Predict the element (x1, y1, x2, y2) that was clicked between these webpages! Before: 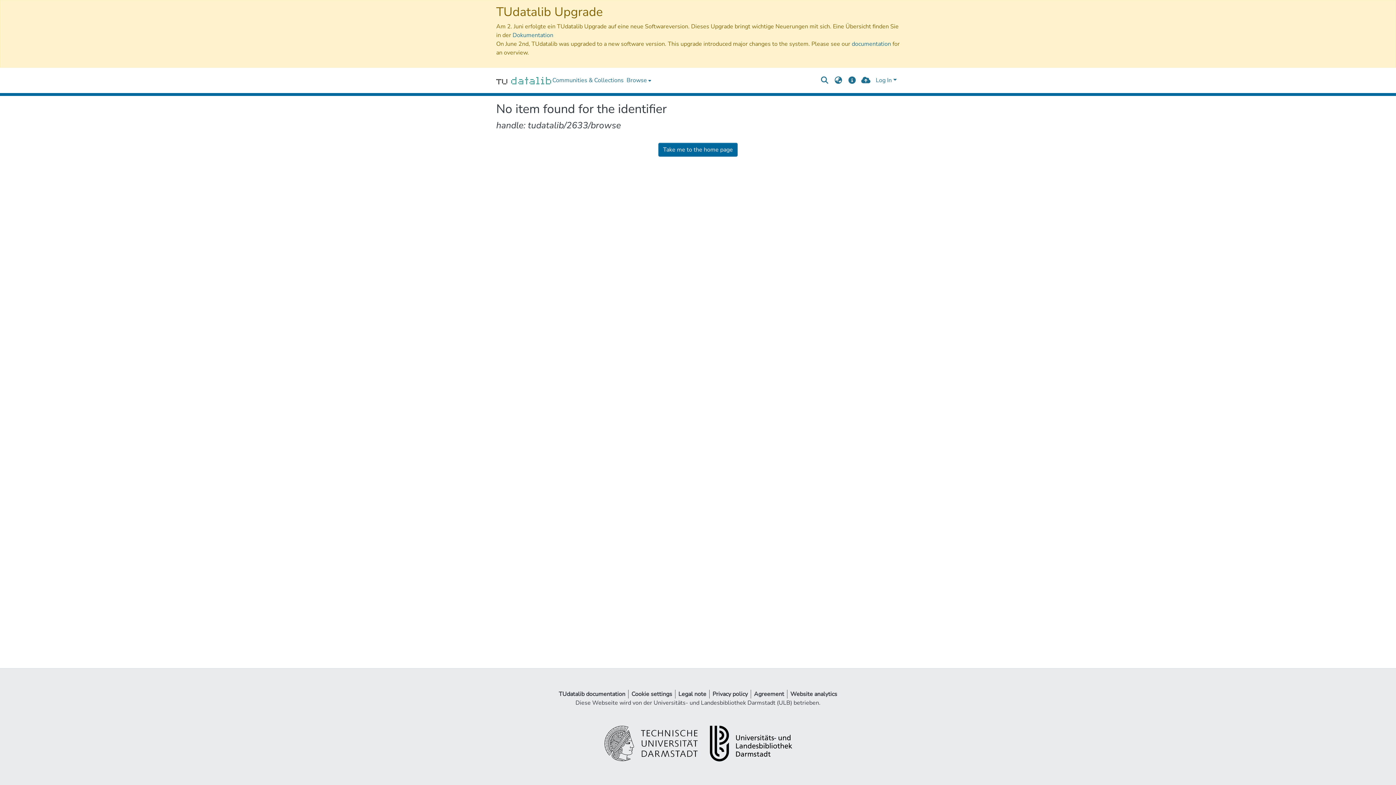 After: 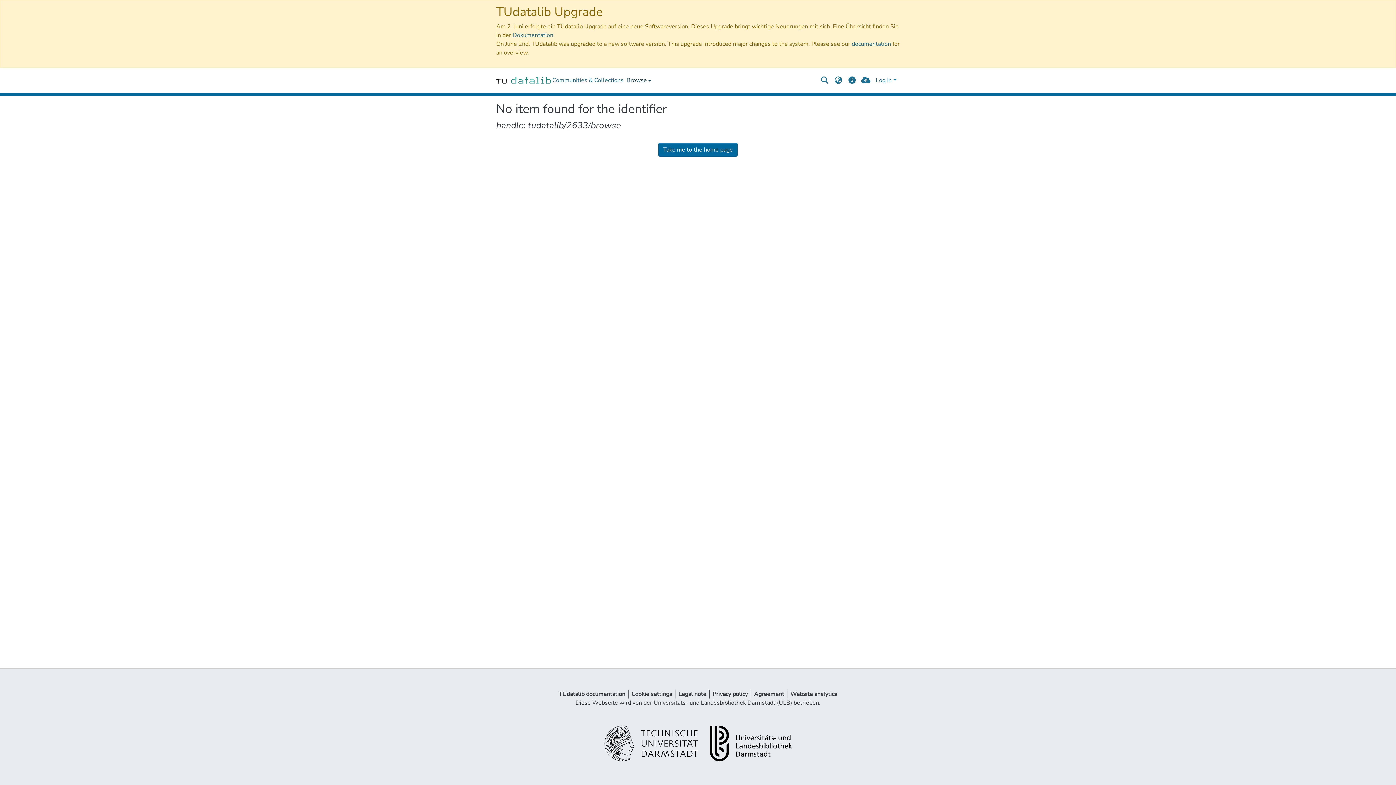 Action: bbox: (625, 67, 651, 93) label: Browse